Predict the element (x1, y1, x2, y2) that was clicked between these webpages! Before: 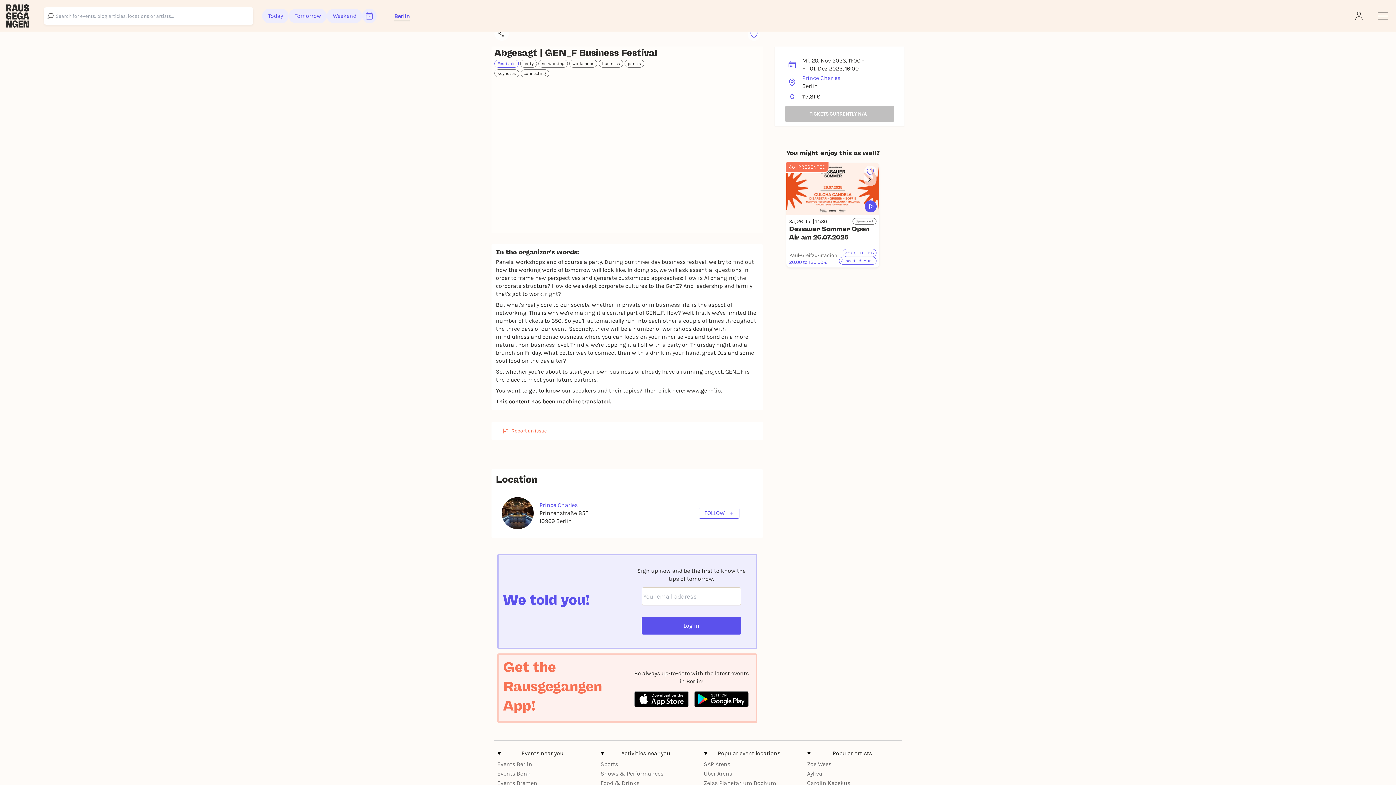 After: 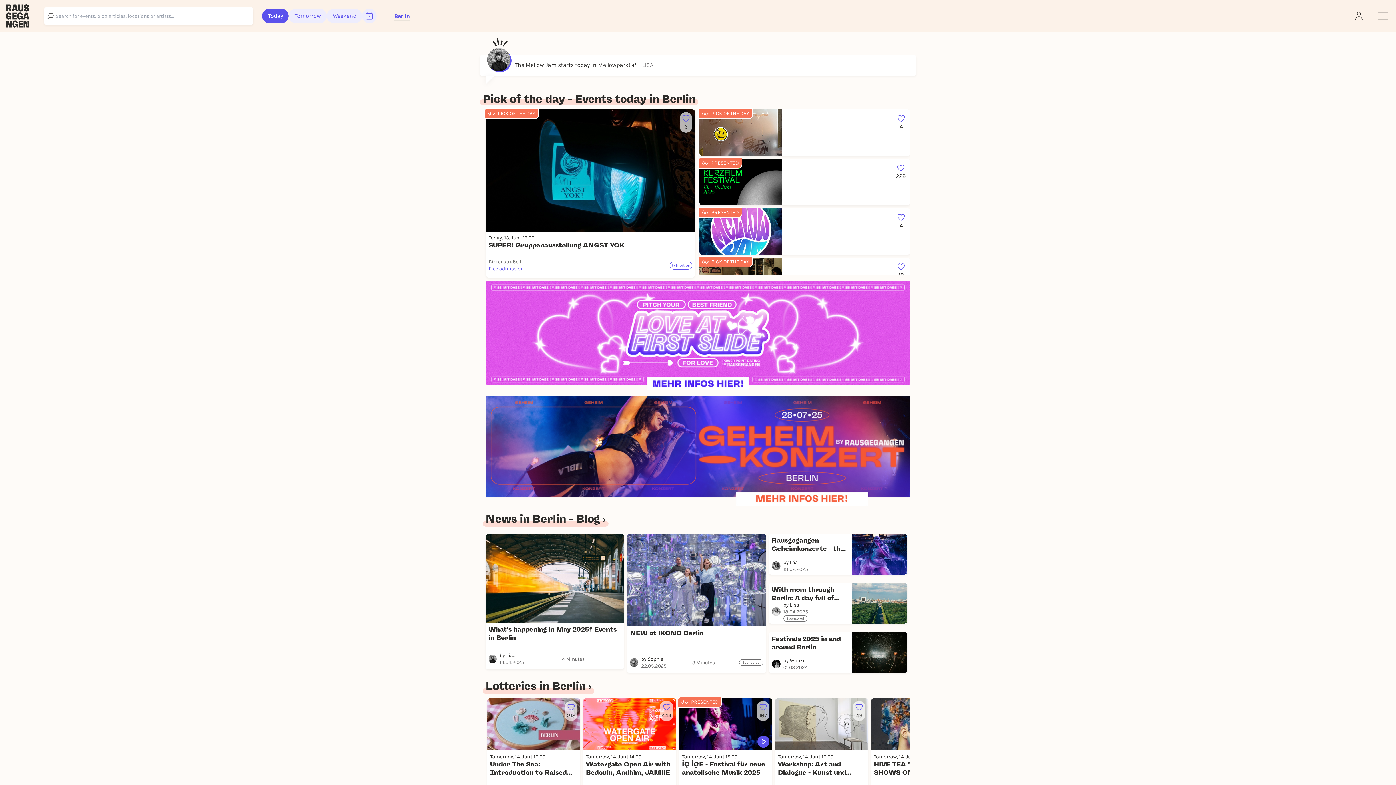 Action: label: Events Berlin bbox: (497, 761, 532, 768)